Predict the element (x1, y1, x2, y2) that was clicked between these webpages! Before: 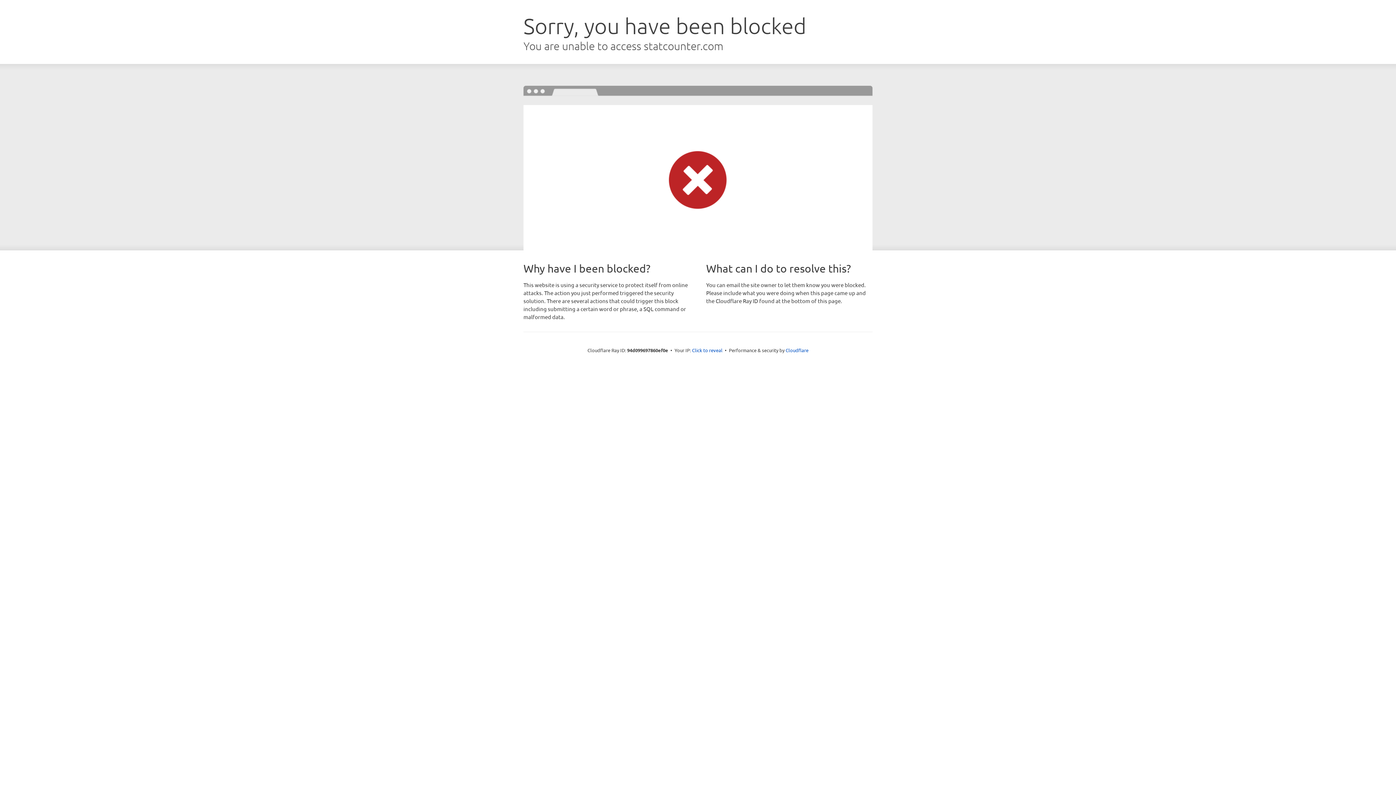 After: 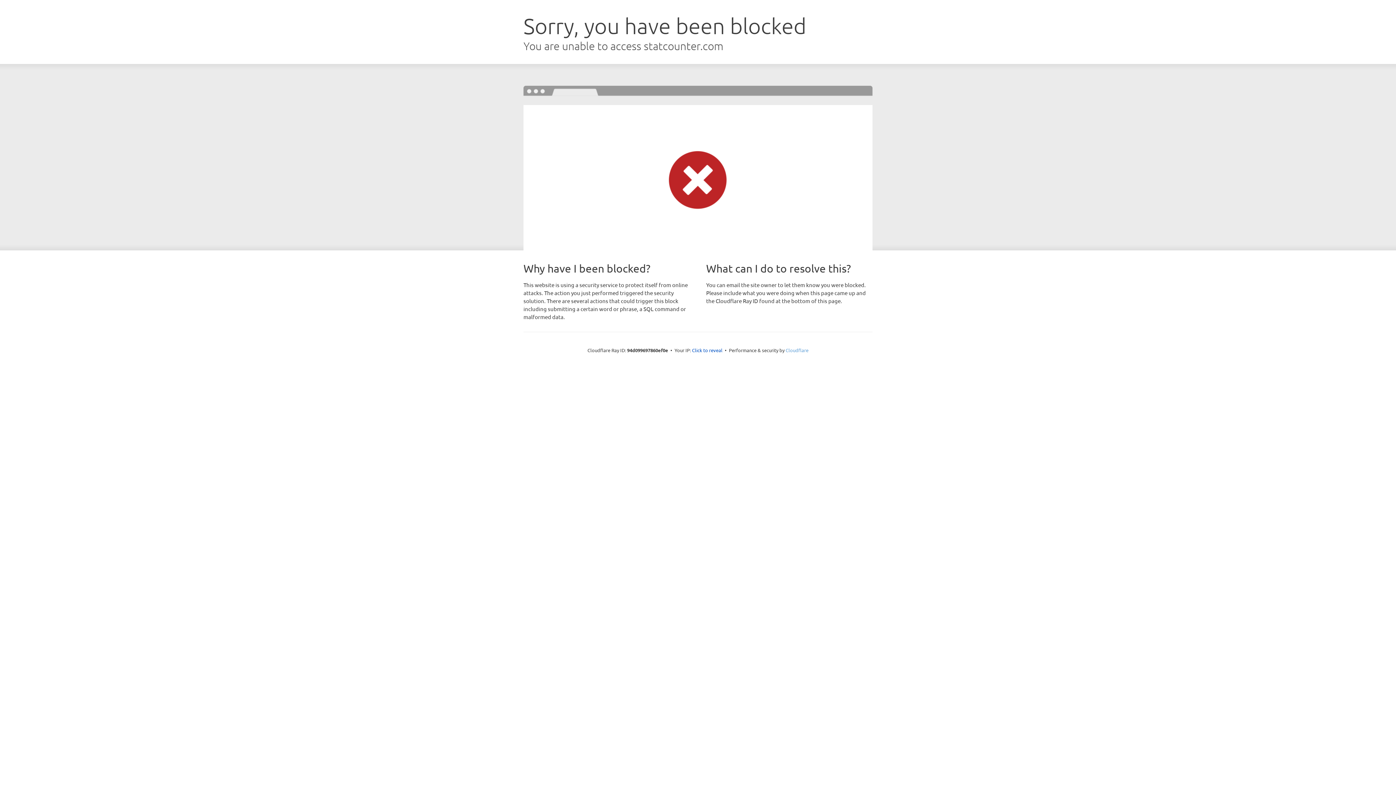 Action: label: Cloudflare bbox: (785, 347, 808, 353)